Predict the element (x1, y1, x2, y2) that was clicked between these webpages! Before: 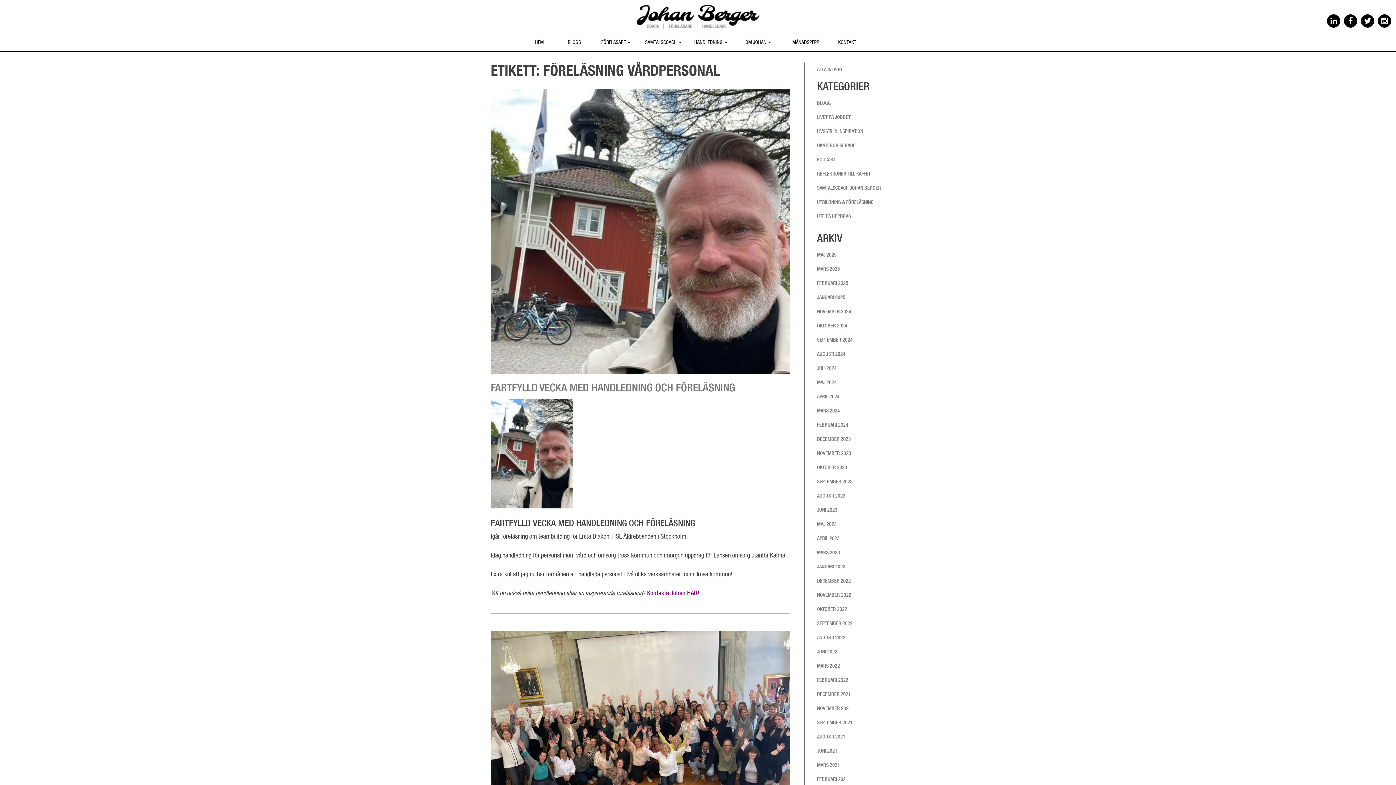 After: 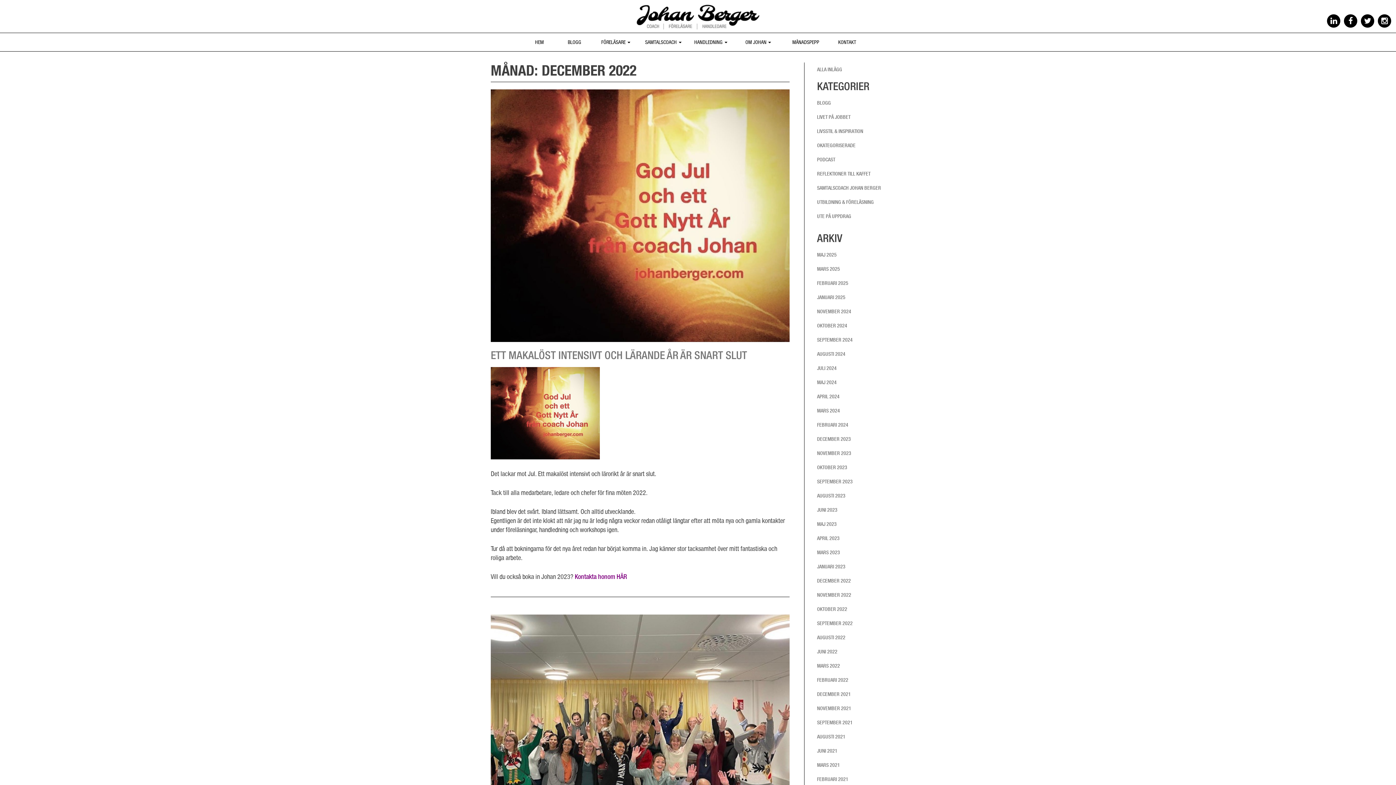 Action: bbox: (817, 577, 851, 584) label: DECEMBER 2022